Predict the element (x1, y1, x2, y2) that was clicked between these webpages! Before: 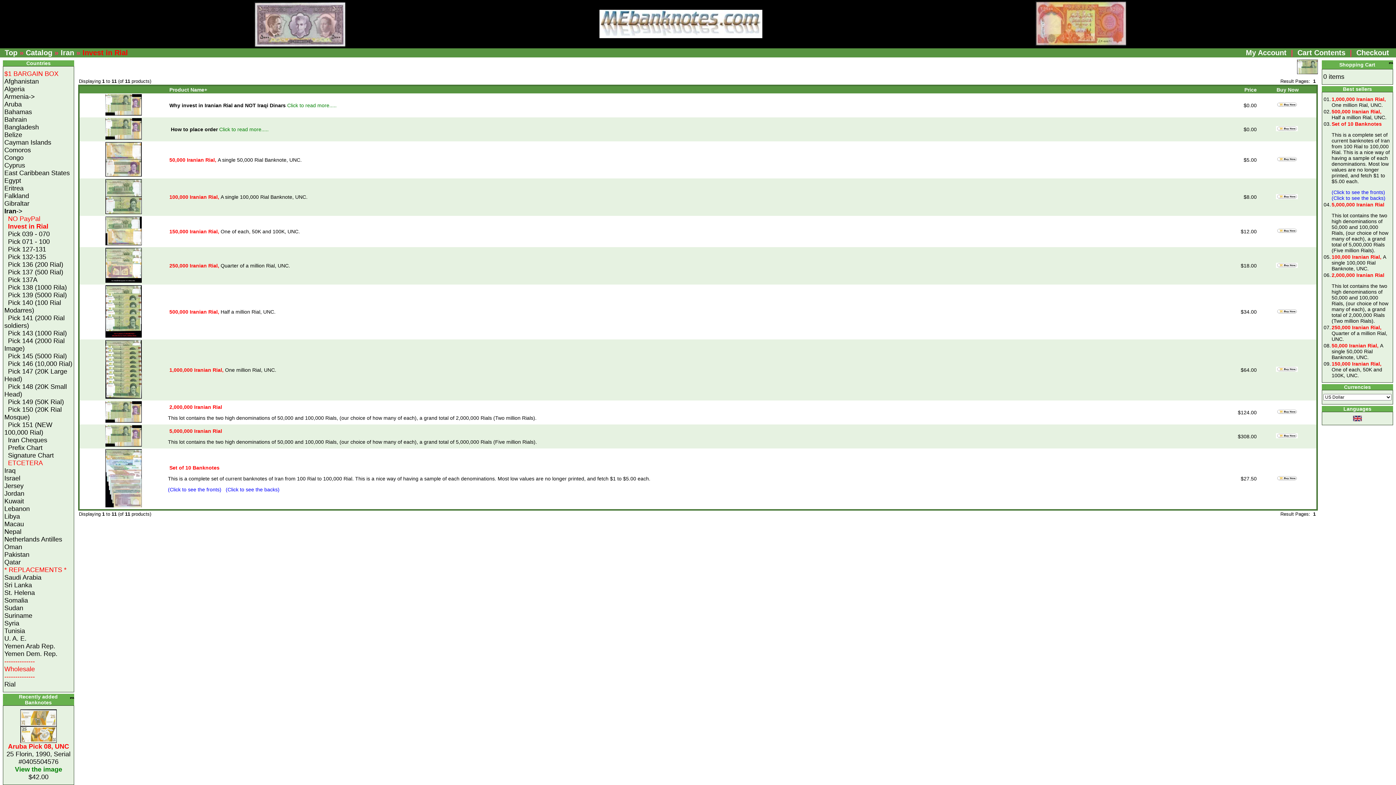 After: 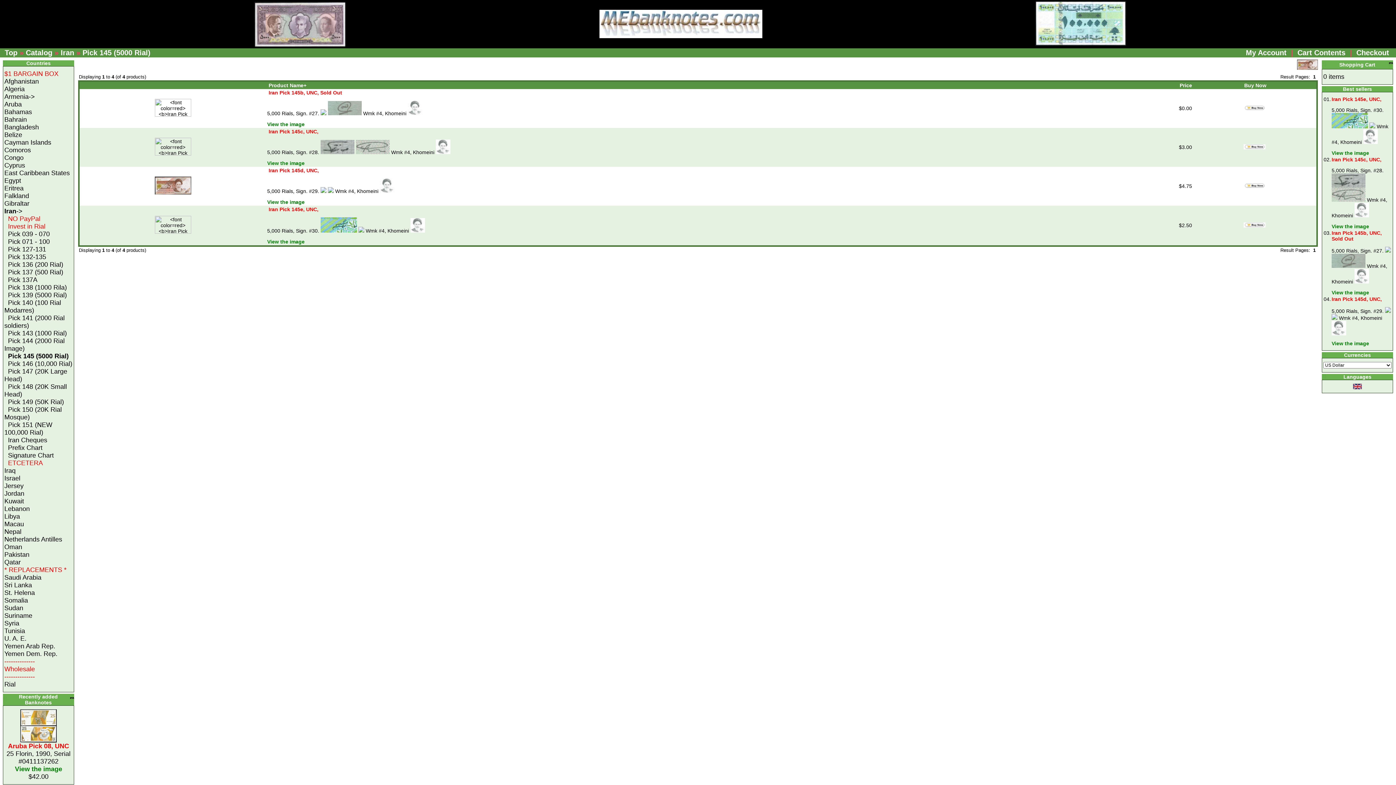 Action: bbox: (8, 352, 66, 360) label: Pick 145 (5000 Rial)